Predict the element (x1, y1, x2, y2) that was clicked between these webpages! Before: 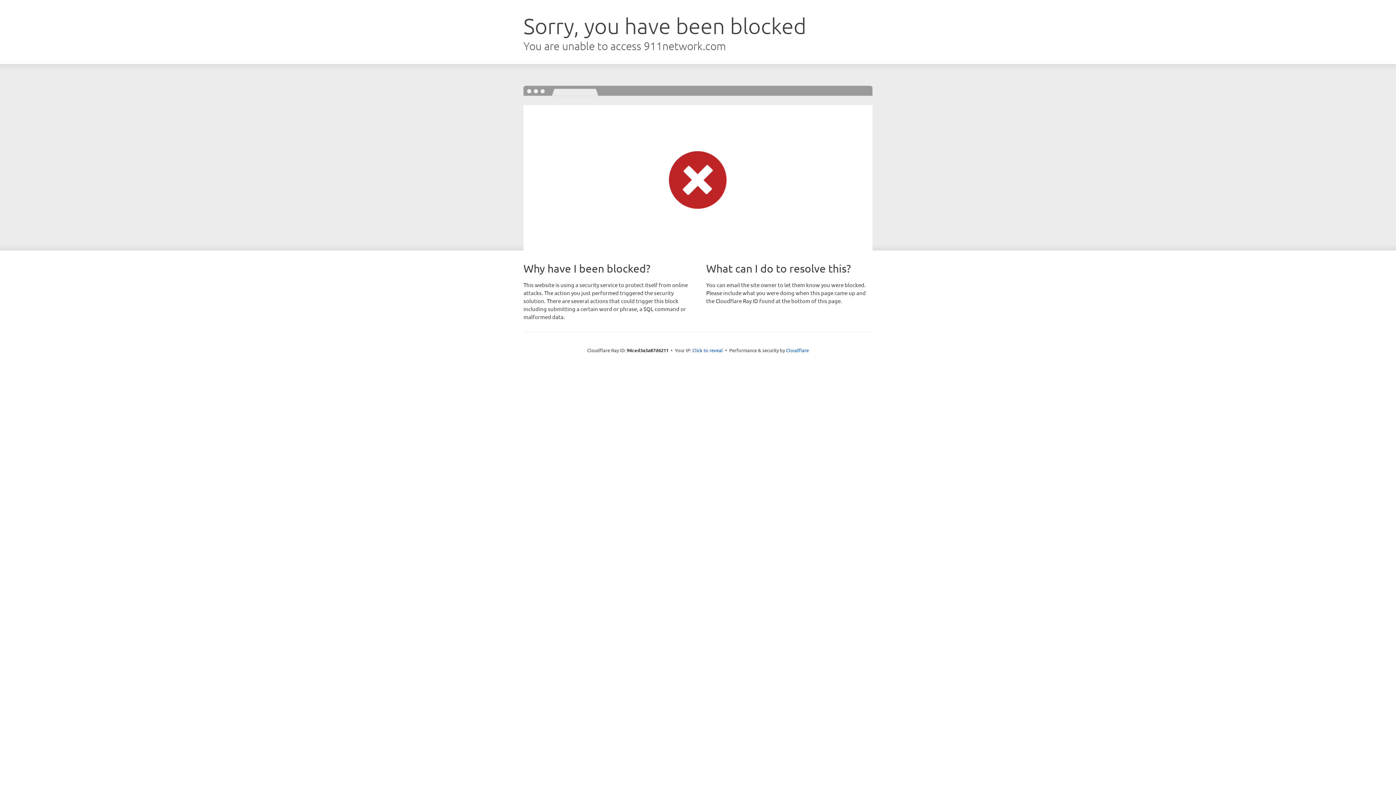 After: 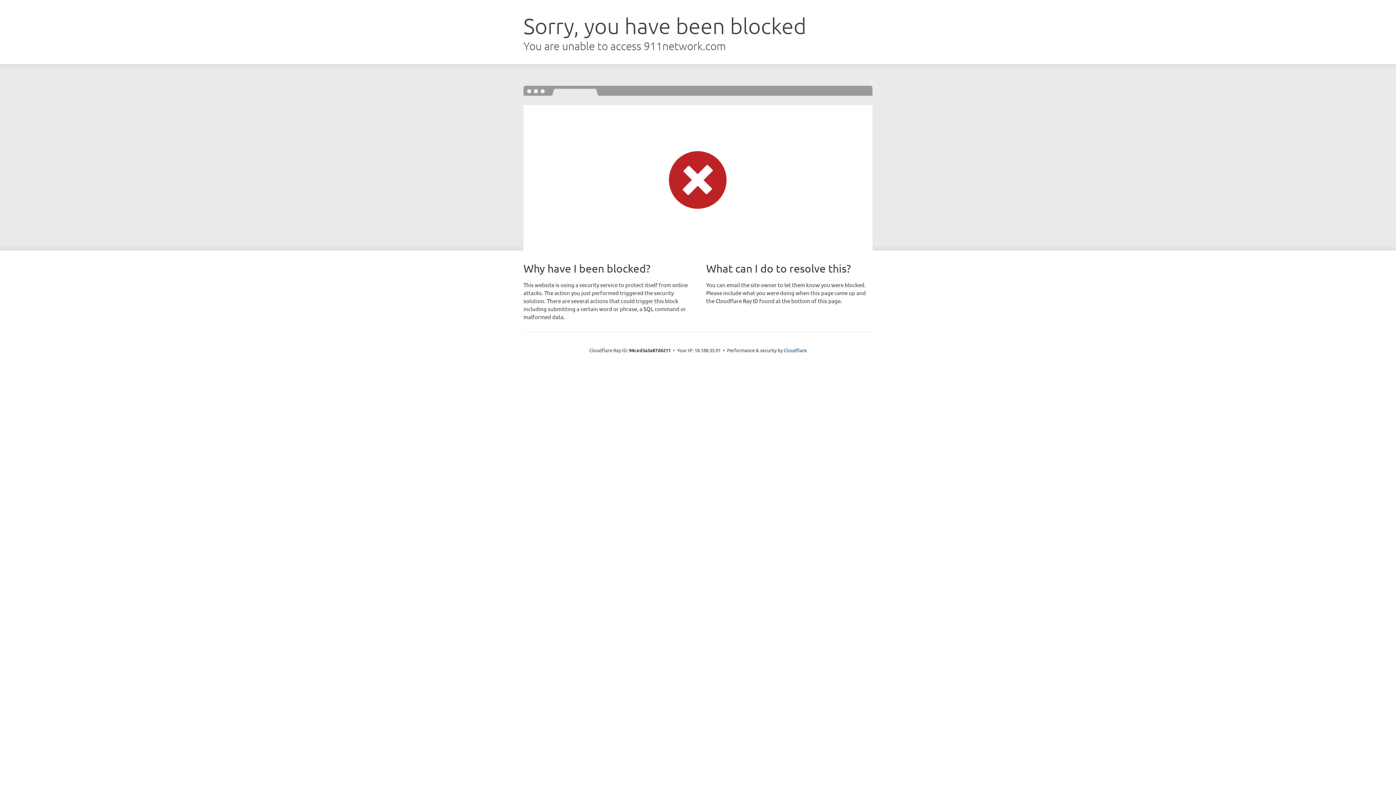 Action: label: Click to reveal bbox: (692, 346, 723, 353)